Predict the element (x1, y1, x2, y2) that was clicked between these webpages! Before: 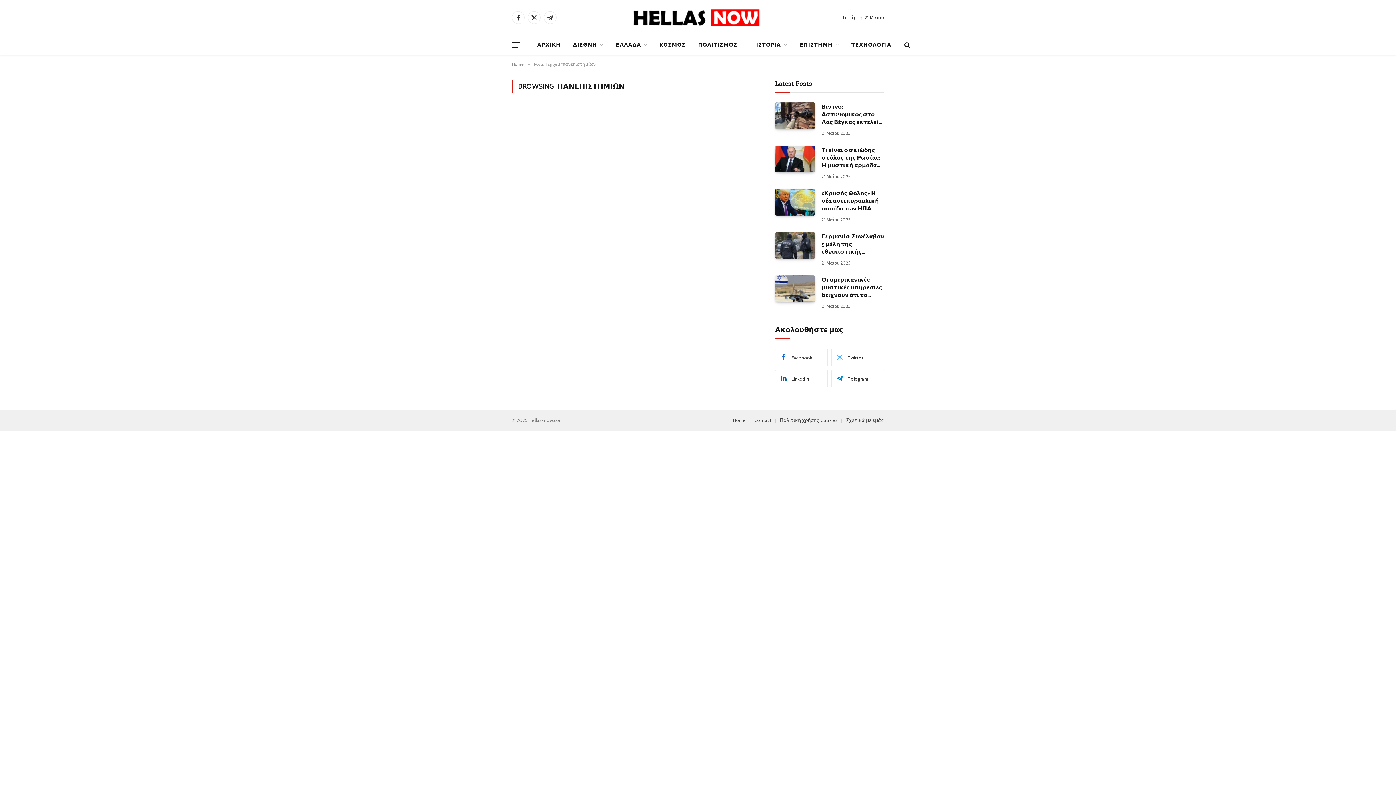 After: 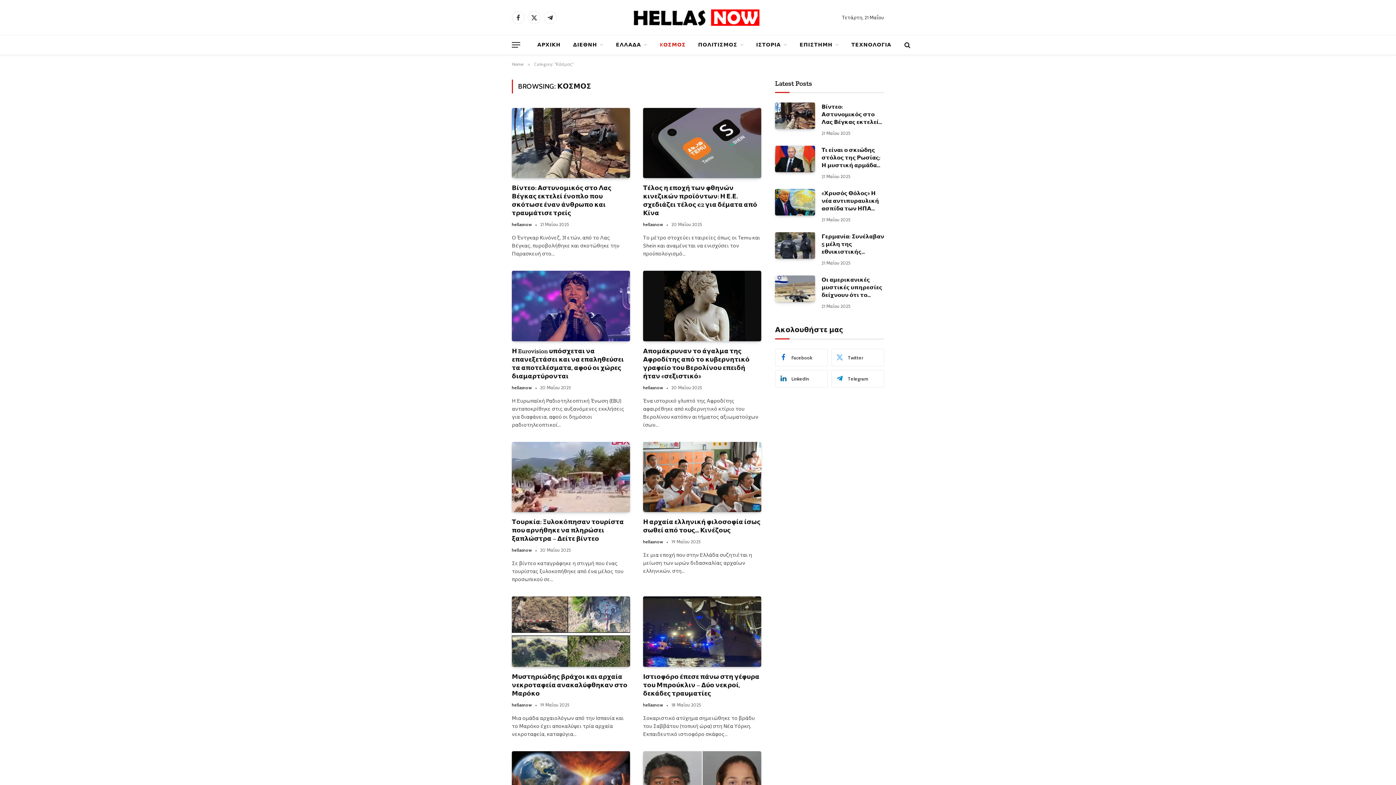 Action: bbox: (653, 35, 692, 54) label: KΟΣΜΟΣ